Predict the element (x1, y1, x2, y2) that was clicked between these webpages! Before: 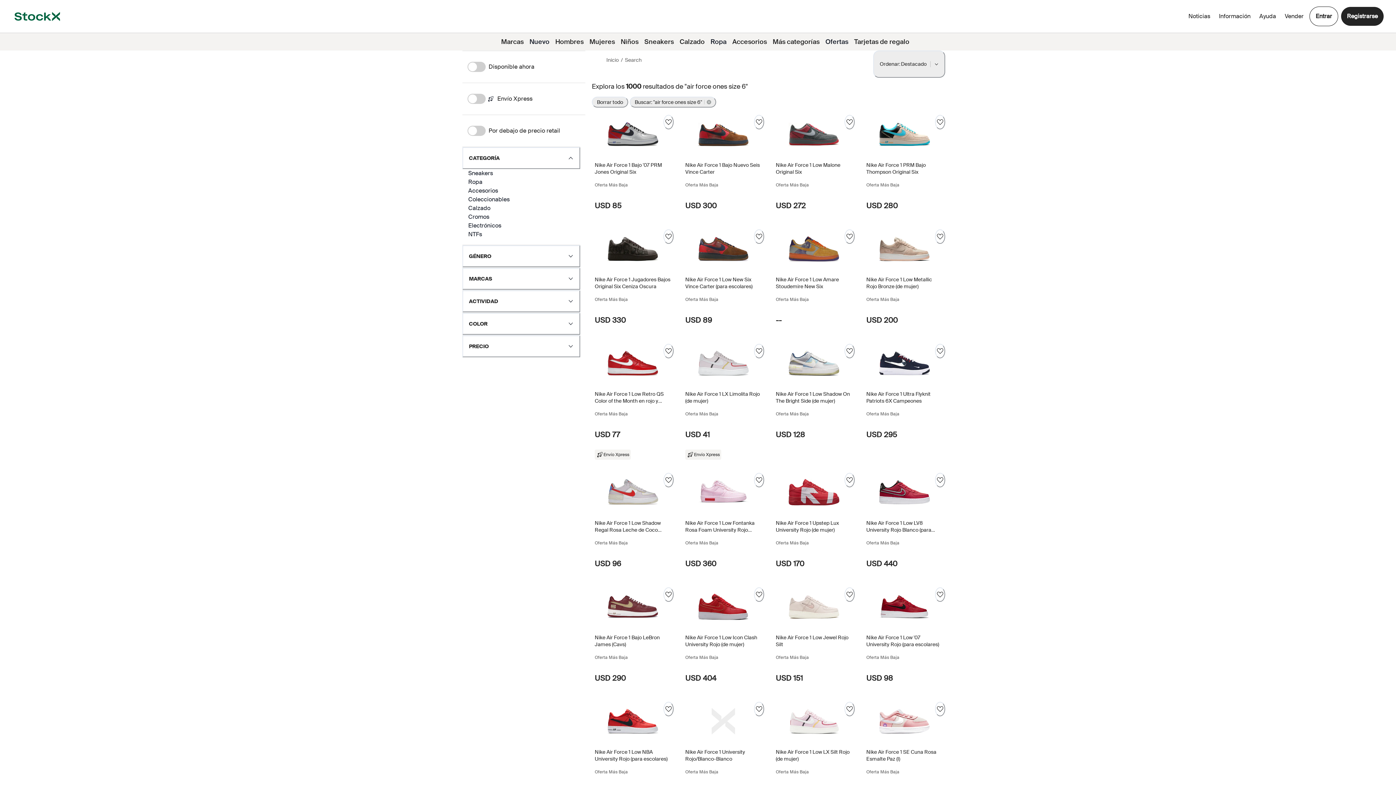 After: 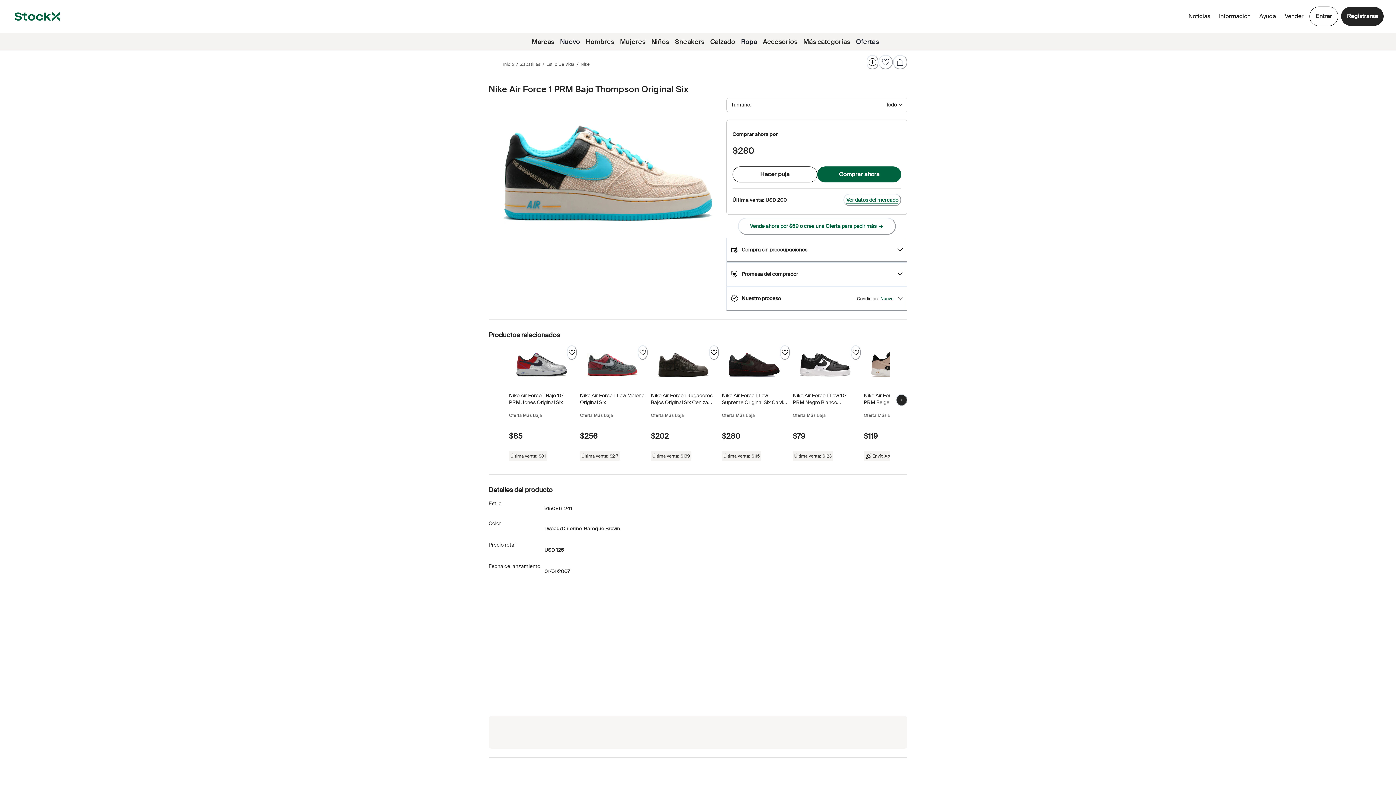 Action: bbox: (863, 114, 945, 220) label: Product Tile Link